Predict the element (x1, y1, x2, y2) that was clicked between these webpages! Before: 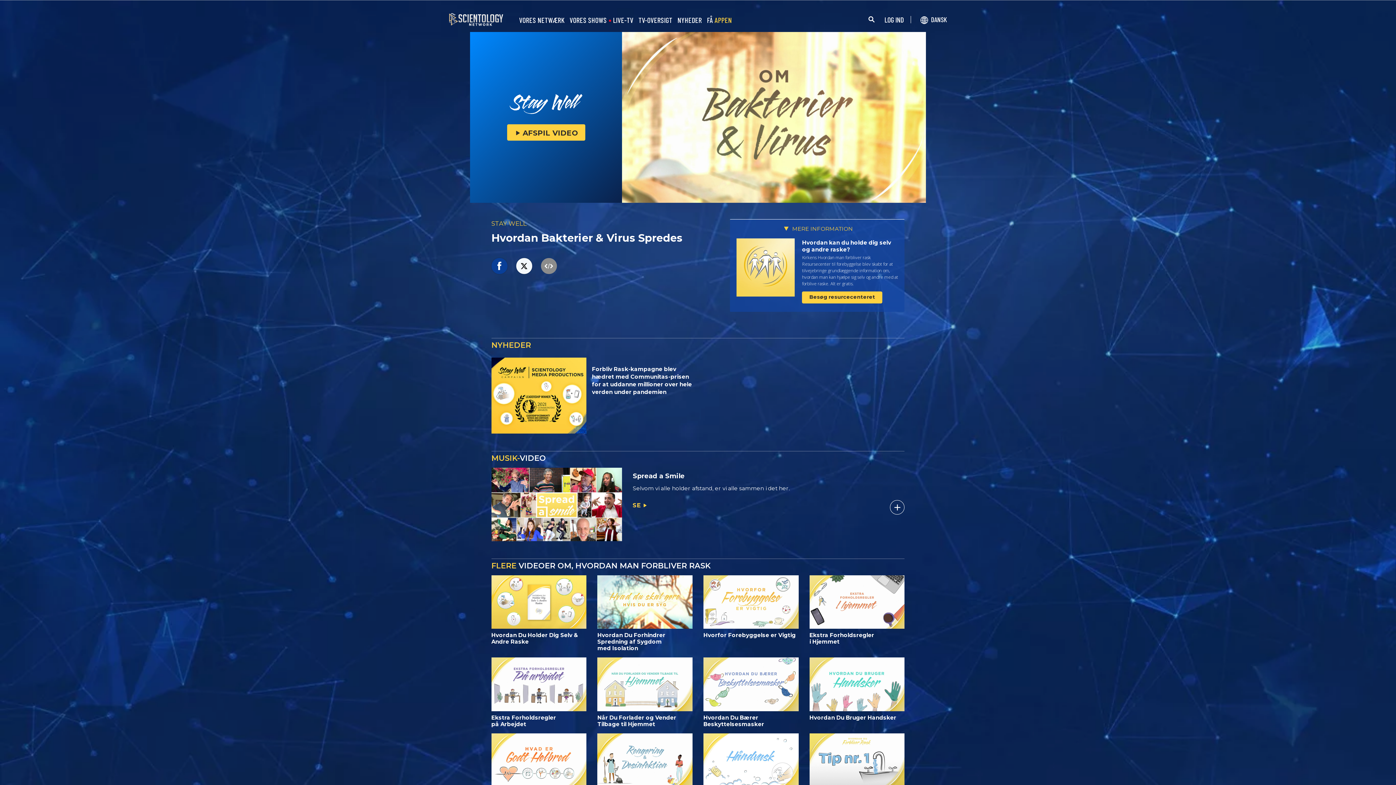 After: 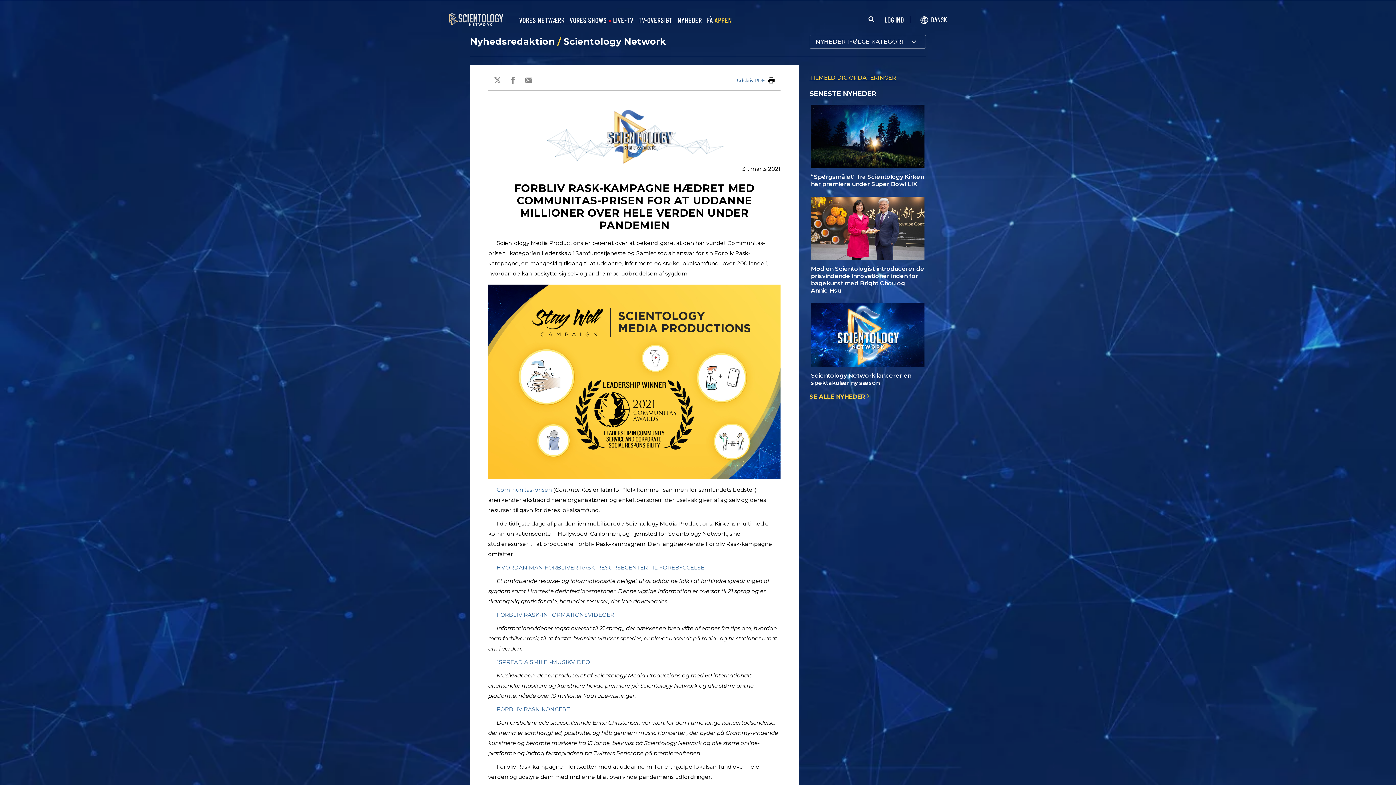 Action: label: Forbliv Rask-kampagne blev hædret med Communitas-prisen for at uddanne millioner over hele verden under pandemien
 bbox: (491, 354, 692, 433)